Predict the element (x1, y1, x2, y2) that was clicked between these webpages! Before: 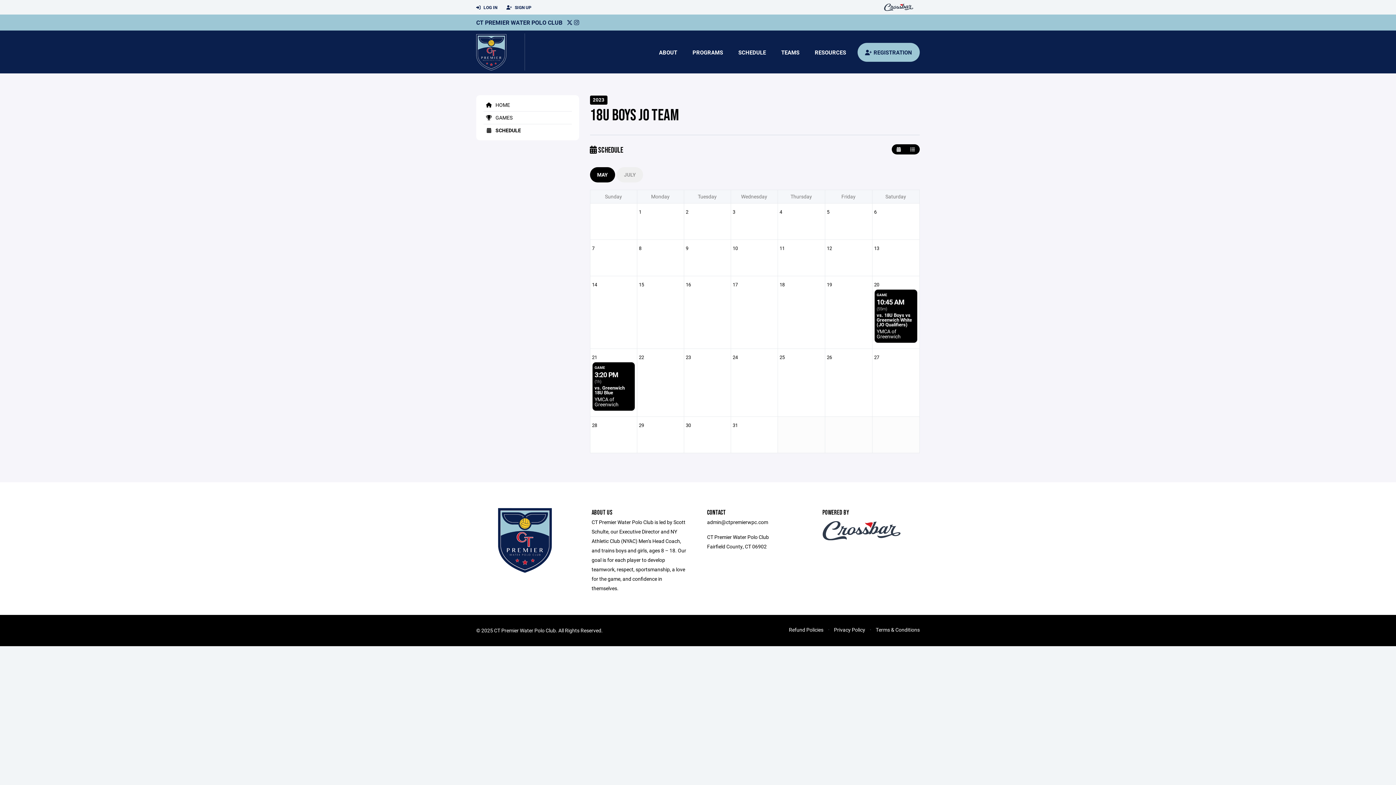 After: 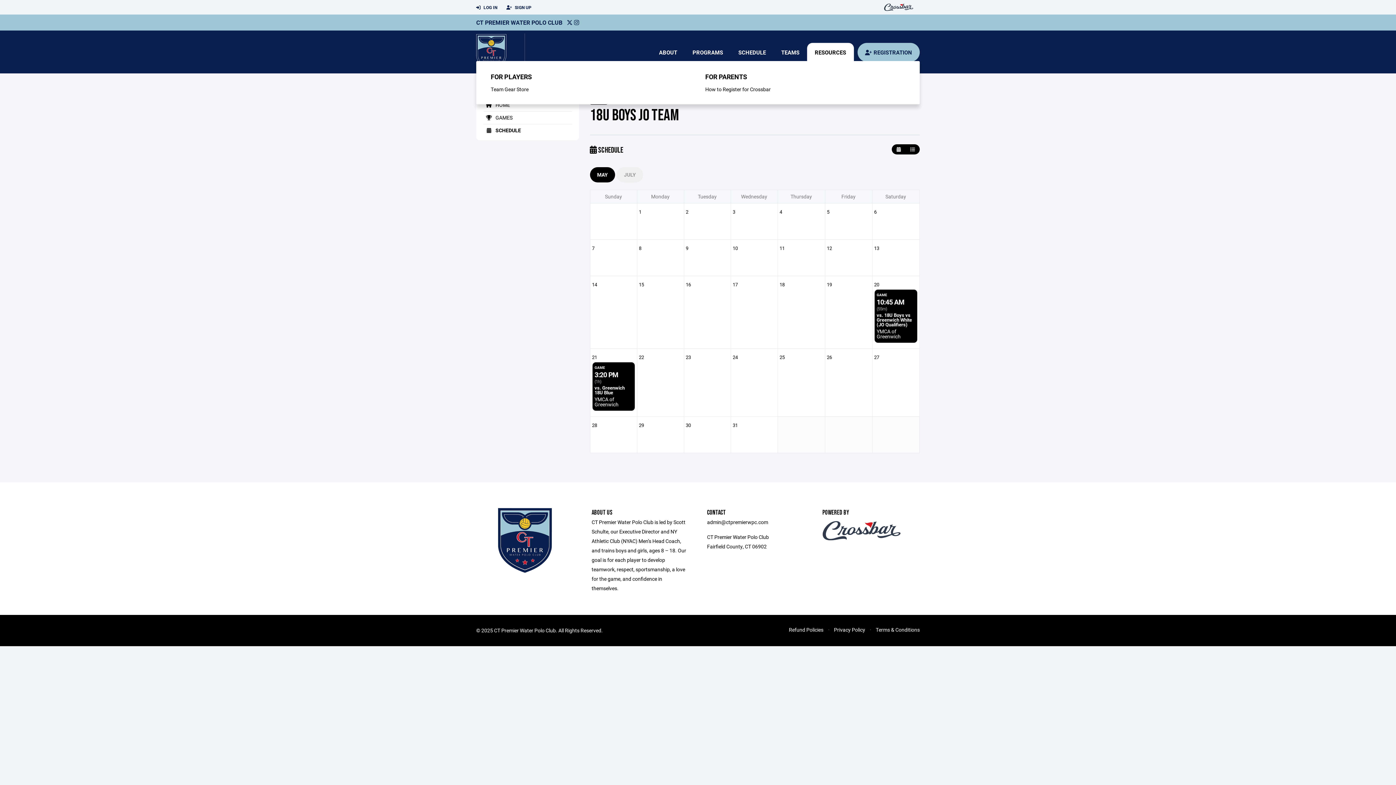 Action: label: RESOURCES bbox: (807, 42, 854, 61)